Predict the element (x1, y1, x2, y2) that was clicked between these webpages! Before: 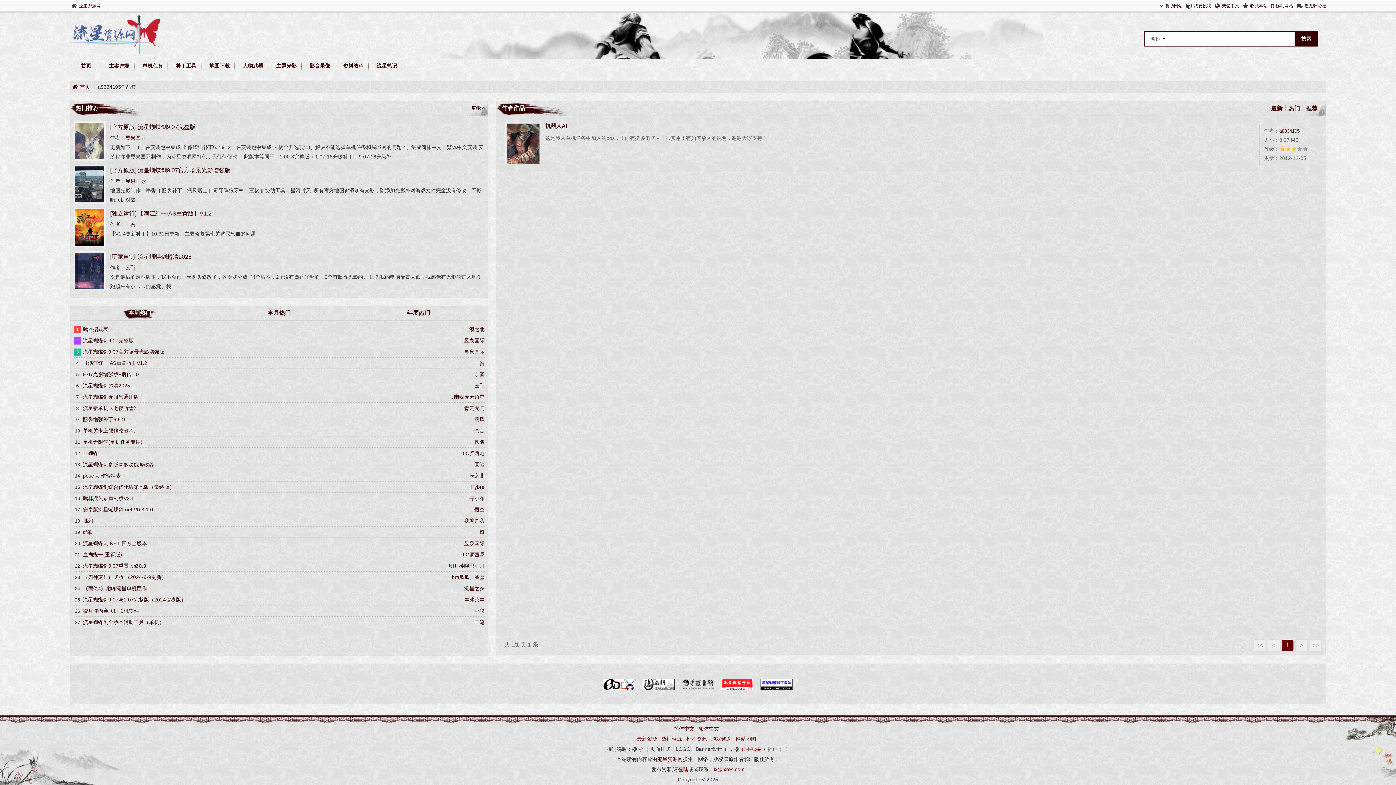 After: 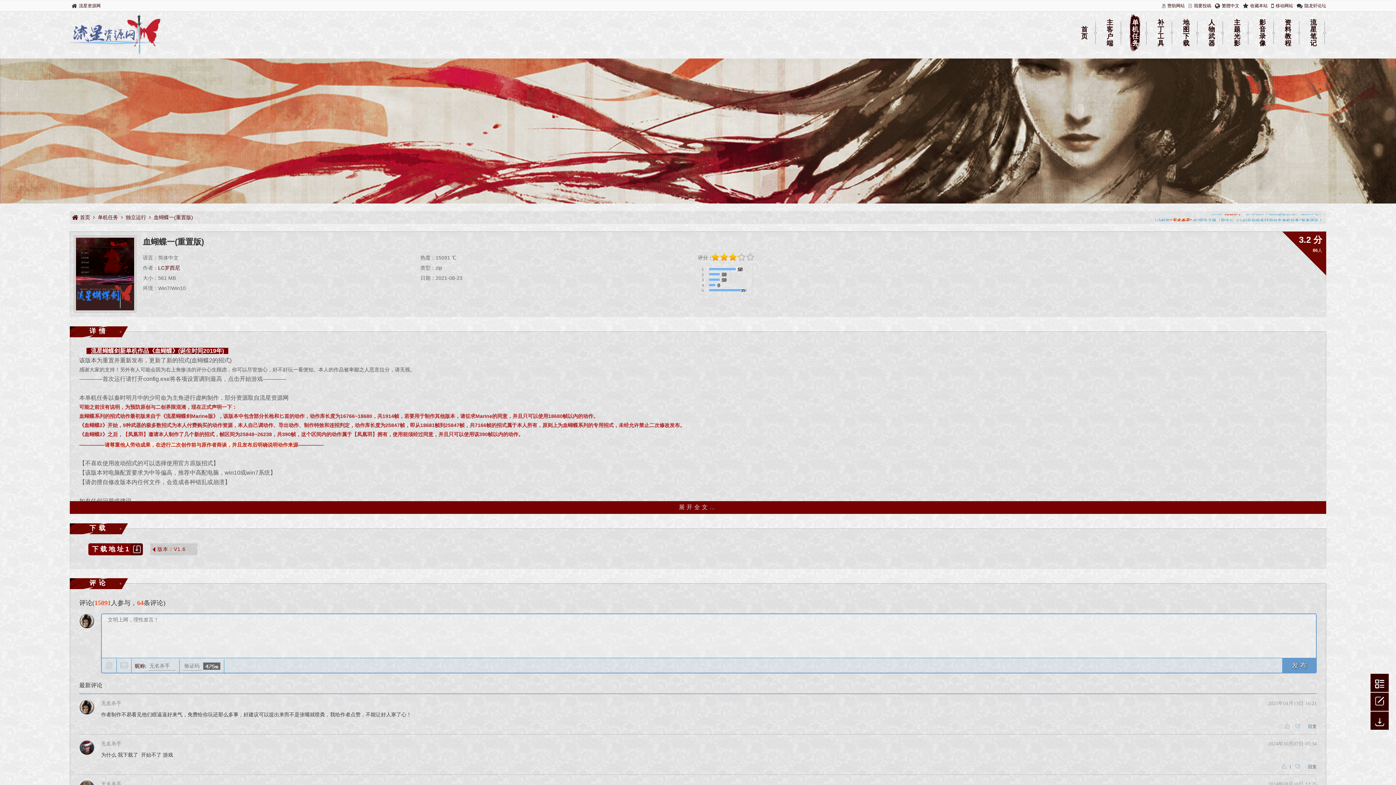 Action: label: 血蝴蝶一(重置版) bbox: (82, 552, 122, 557)